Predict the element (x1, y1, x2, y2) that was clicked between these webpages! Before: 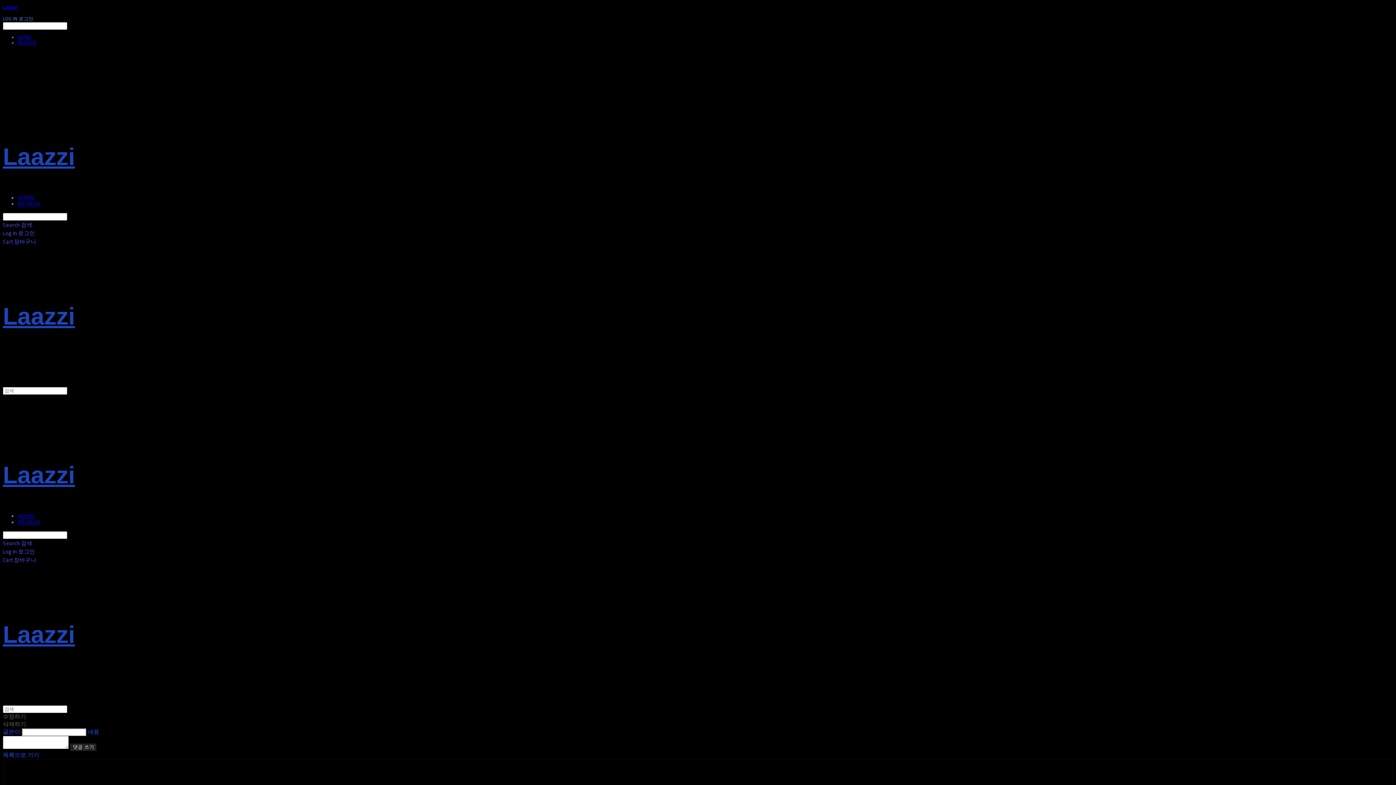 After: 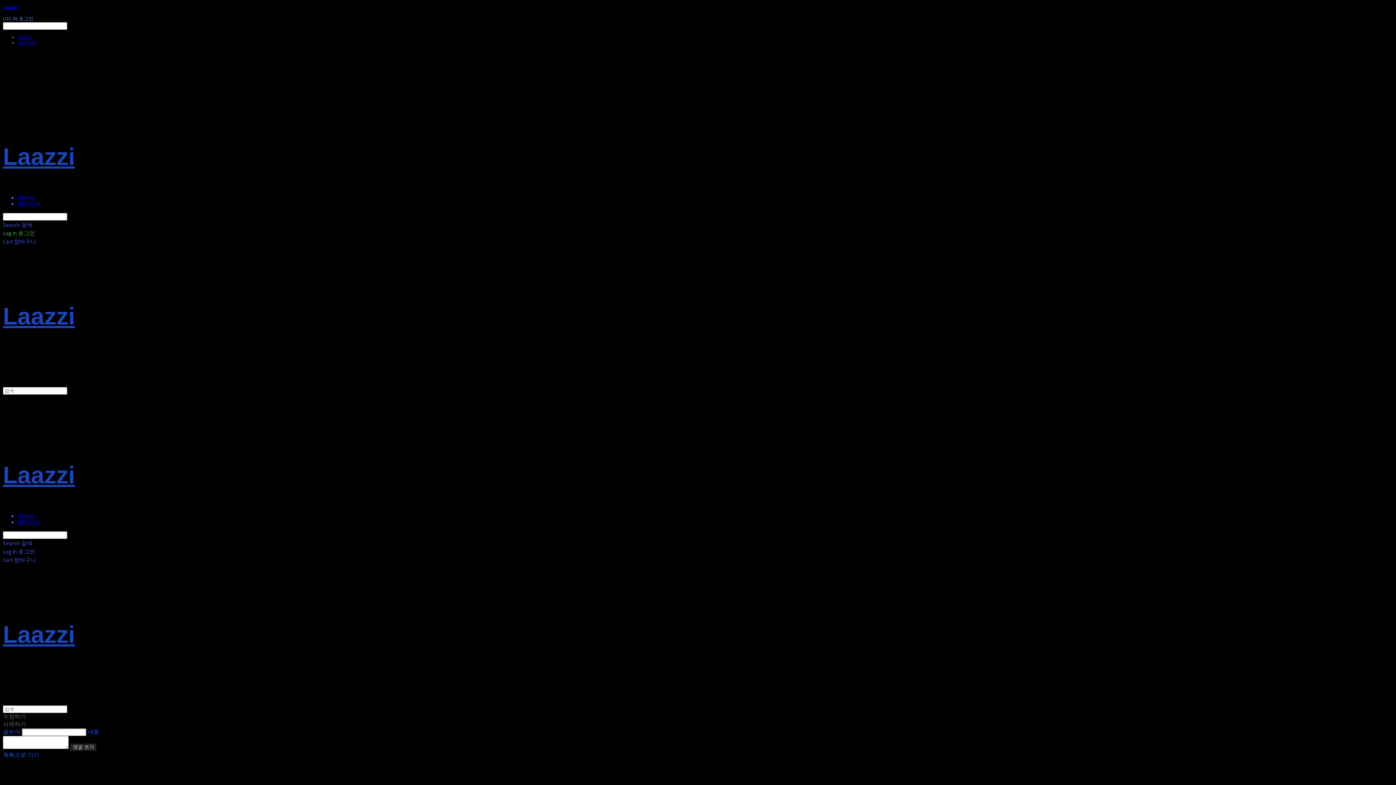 Action: label: Log In 로그인 bbox: (2, 229, 35, 237)